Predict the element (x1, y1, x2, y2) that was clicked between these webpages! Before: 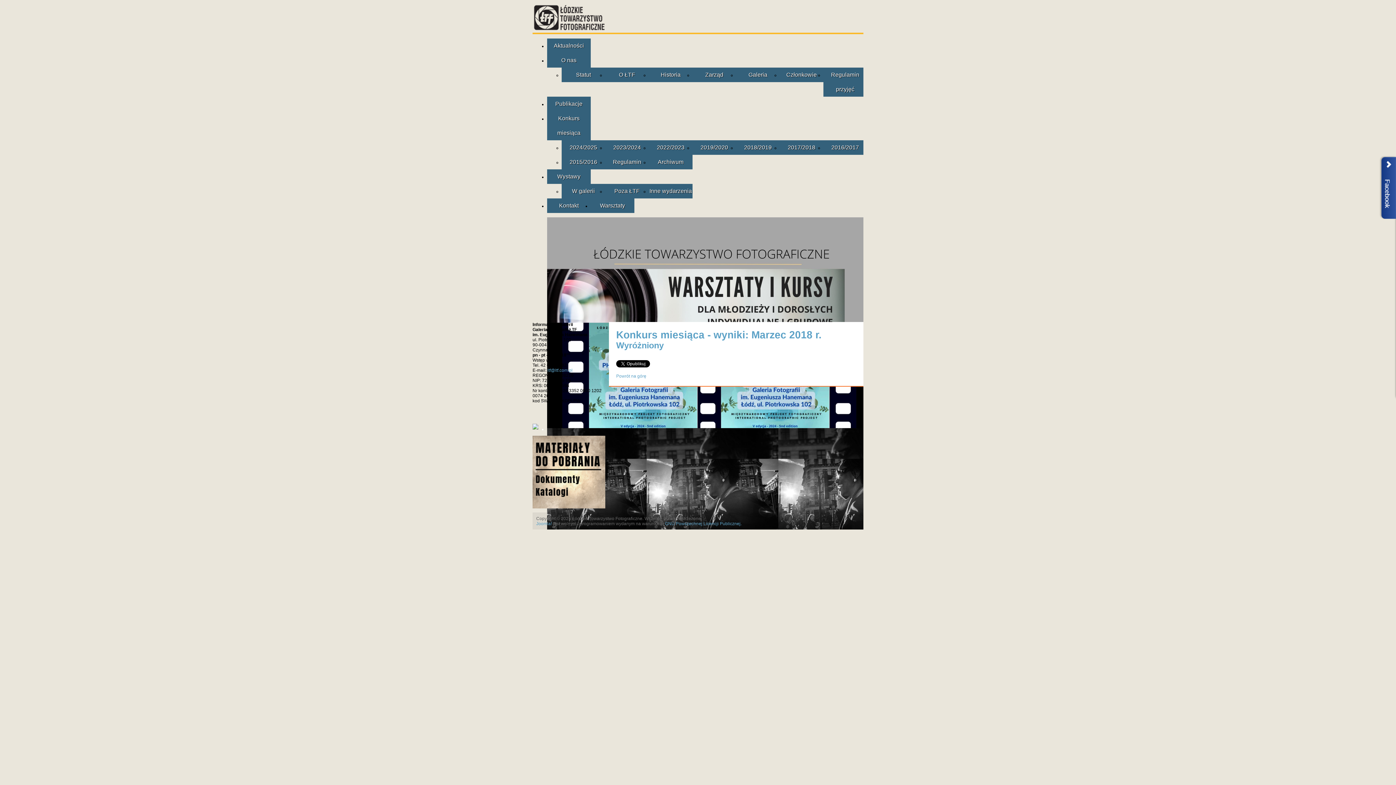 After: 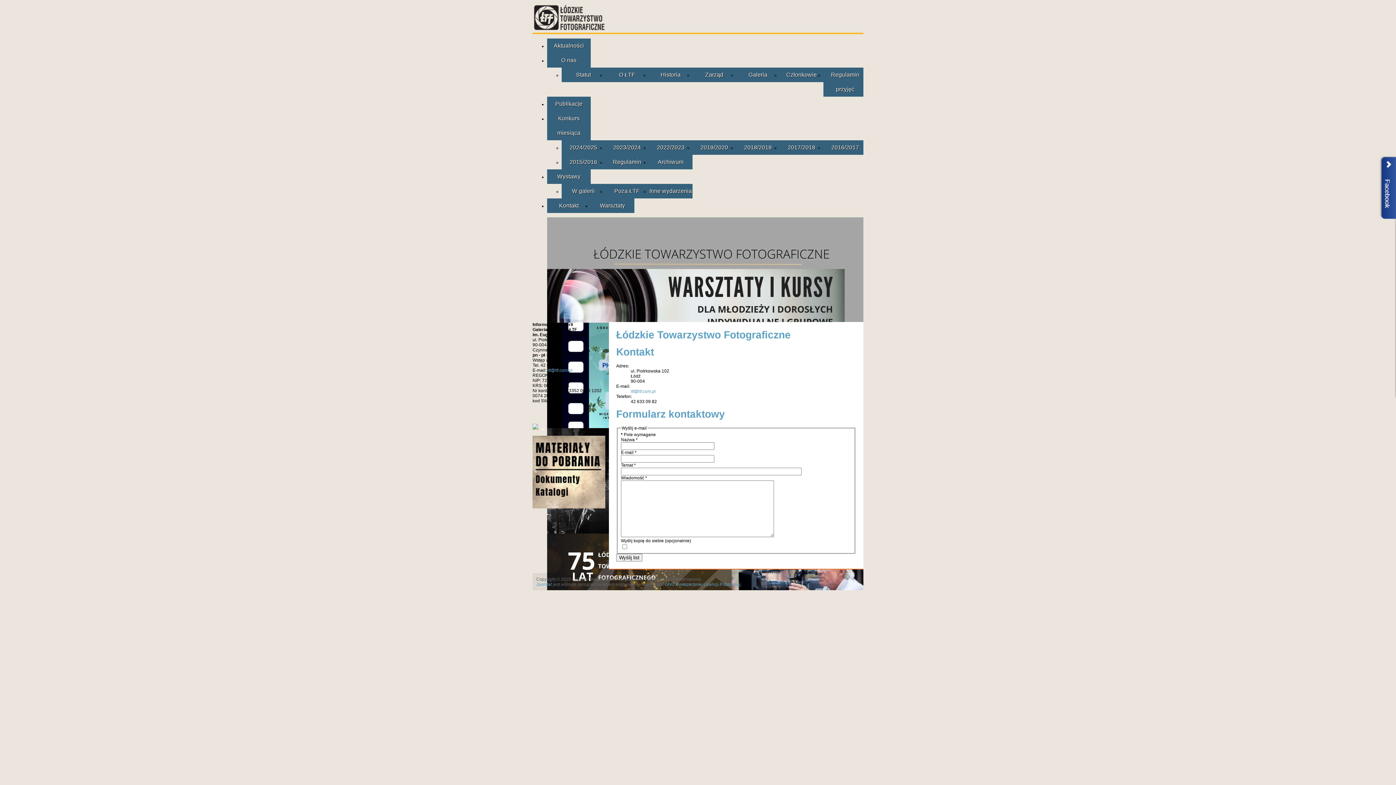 Action: bbox: (547, 198, 590, 213) label: Kontakt